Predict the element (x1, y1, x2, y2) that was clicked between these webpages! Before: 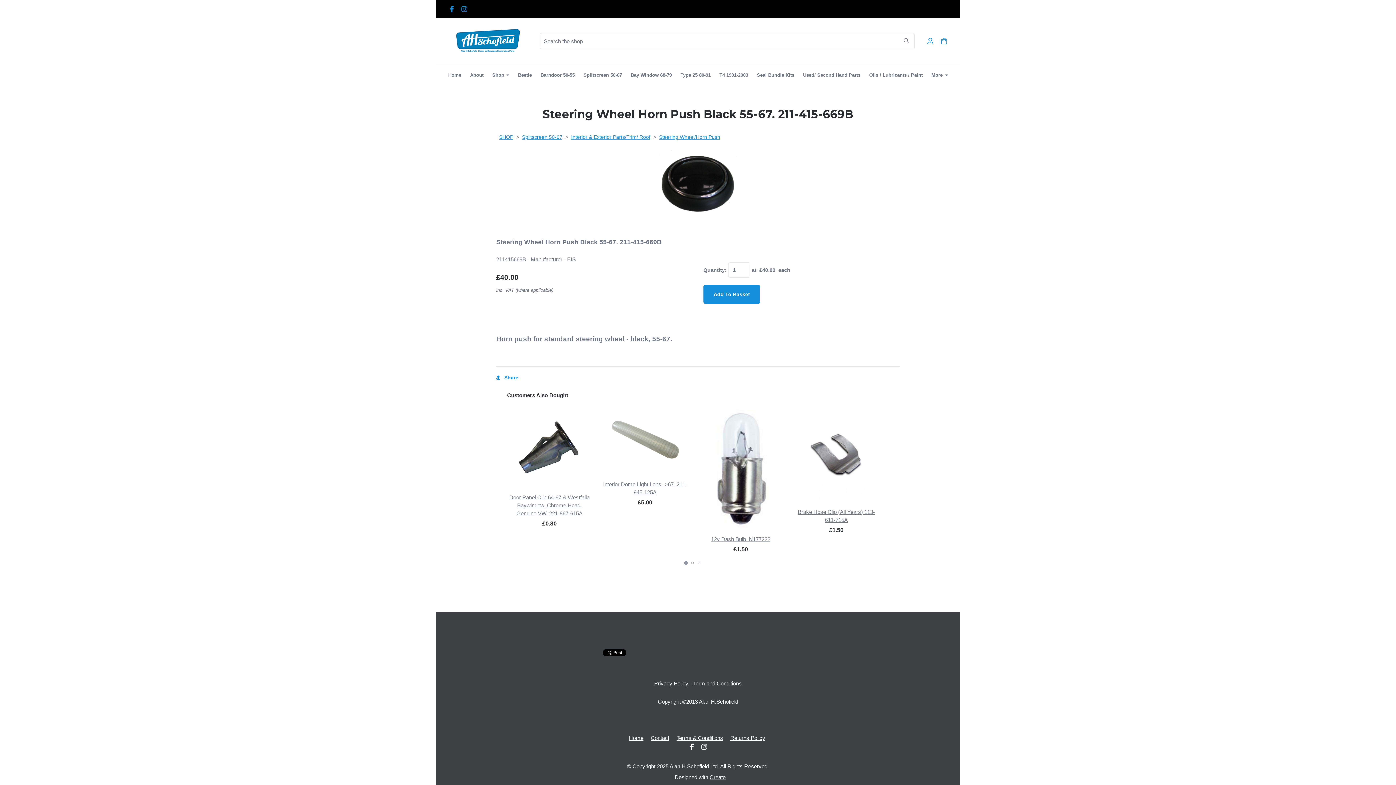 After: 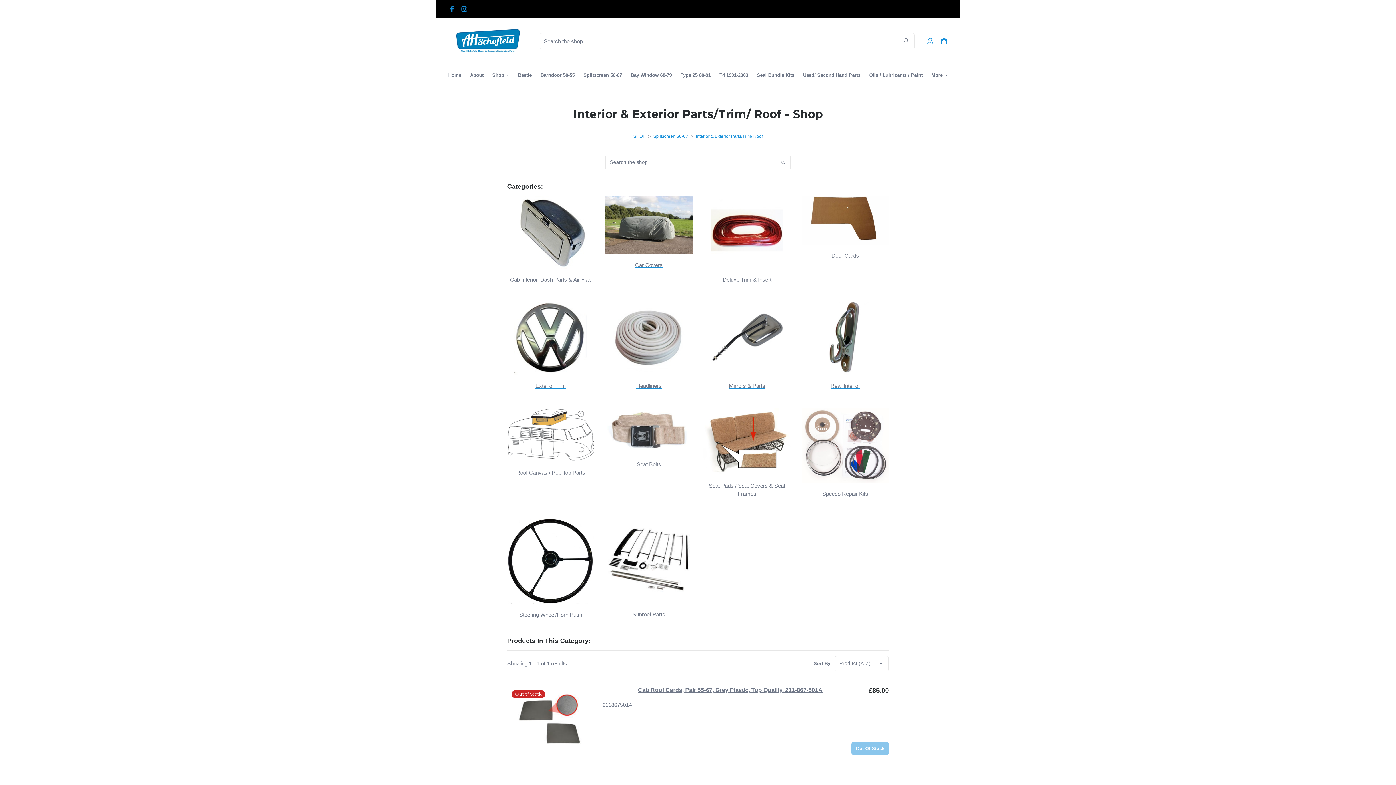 Action: bbox: (569, 134, 652, 140) label: Interior & Exterior Parts/Trim/ Roof